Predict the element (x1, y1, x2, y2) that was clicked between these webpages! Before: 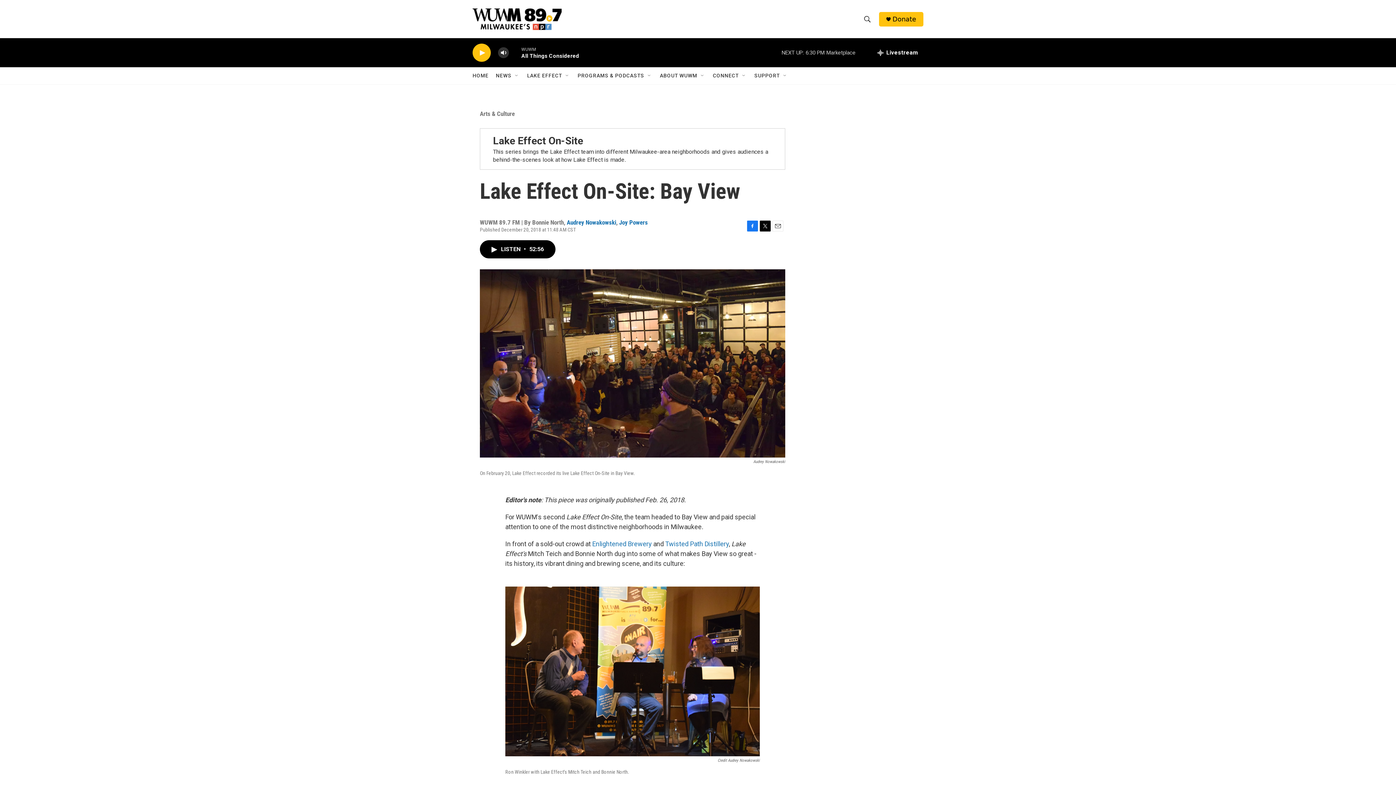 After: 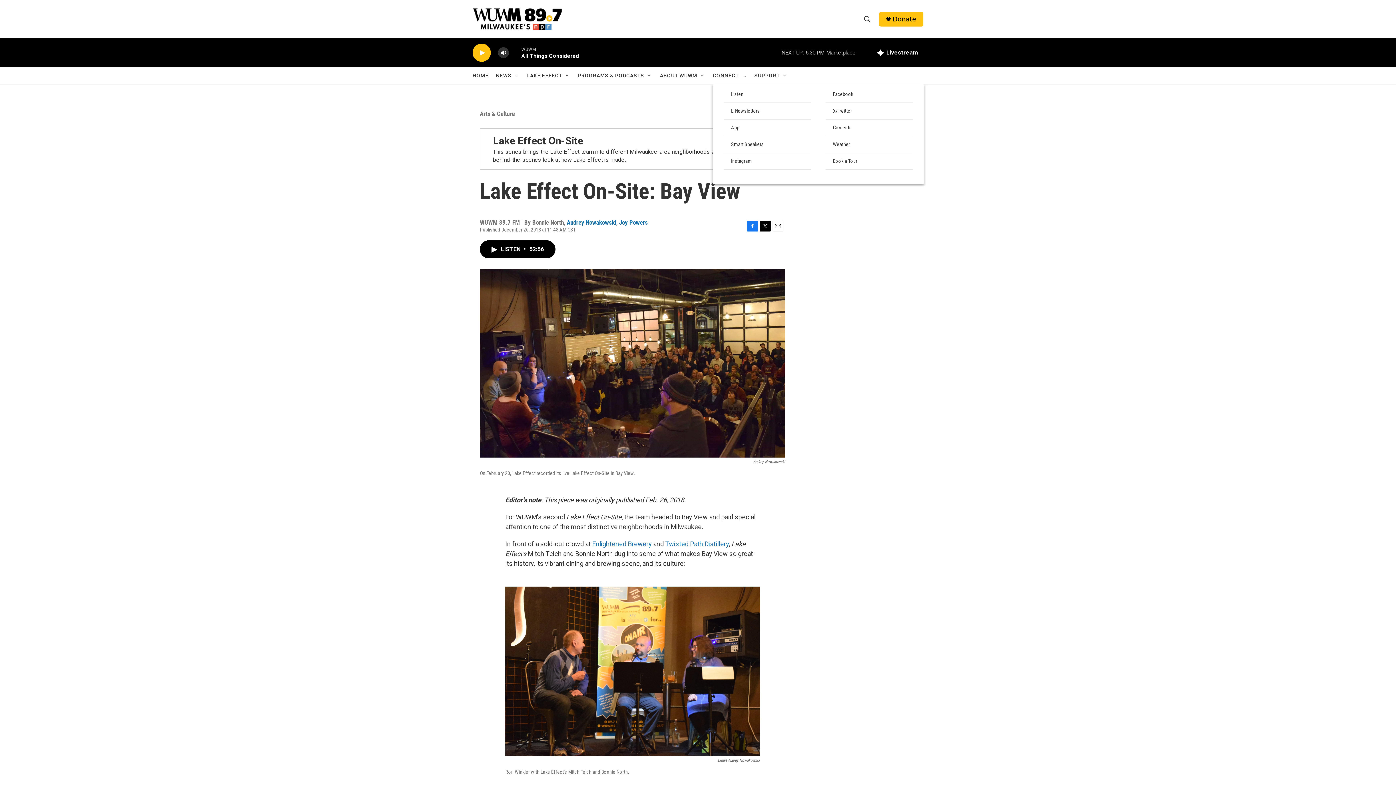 Action: label: CONNECT bbox: (713, 67, 738, 84)